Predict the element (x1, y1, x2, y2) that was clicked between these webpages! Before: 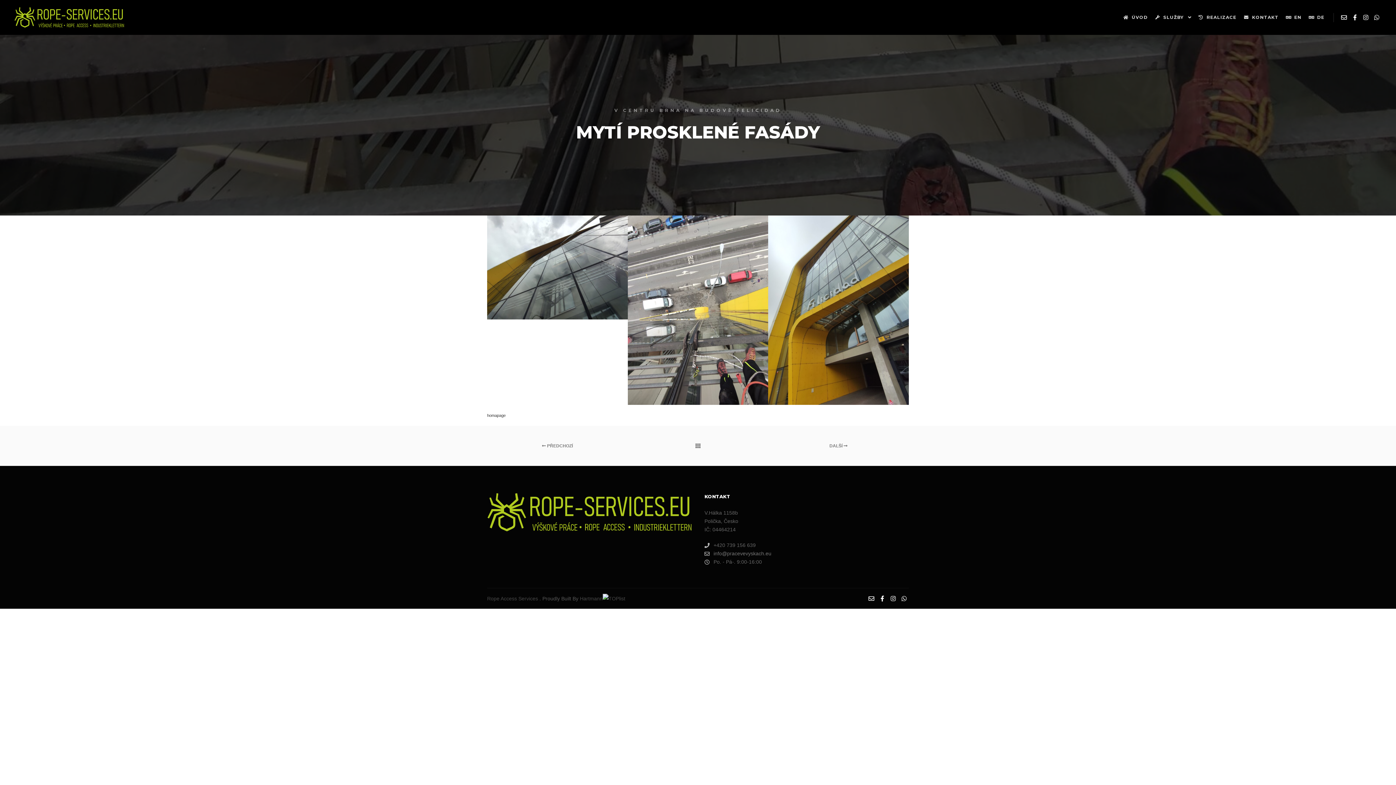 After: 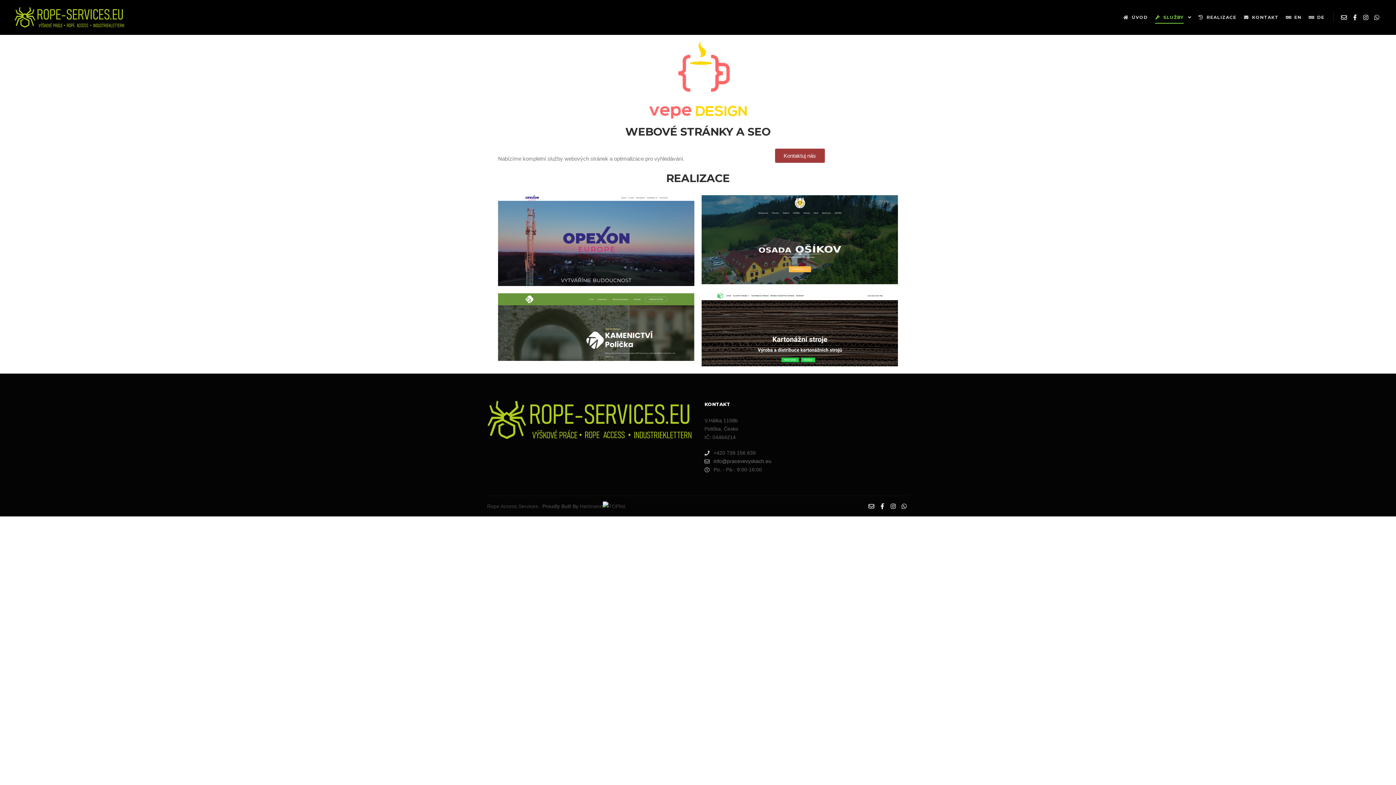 Action: label: Hartmann bbox: (580, 596, 602, 601)